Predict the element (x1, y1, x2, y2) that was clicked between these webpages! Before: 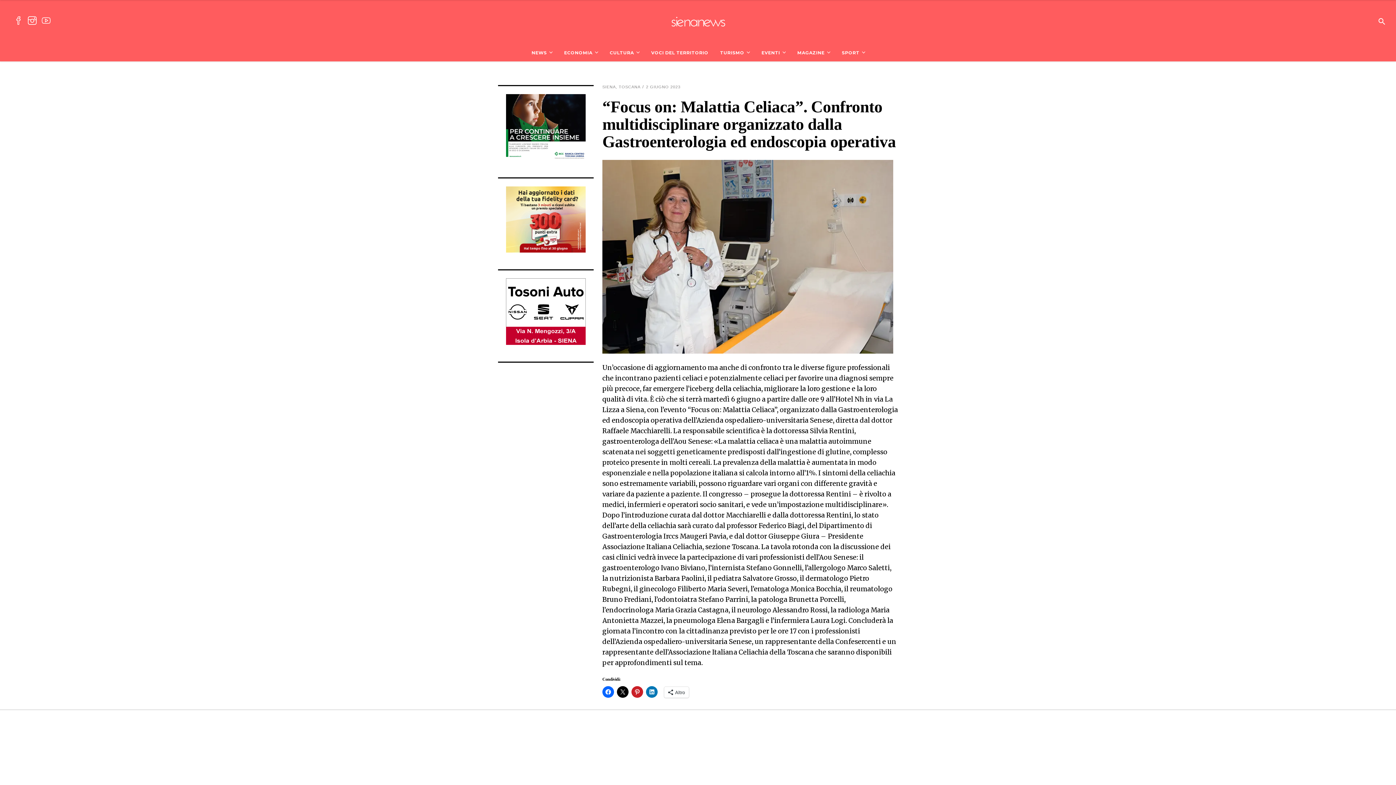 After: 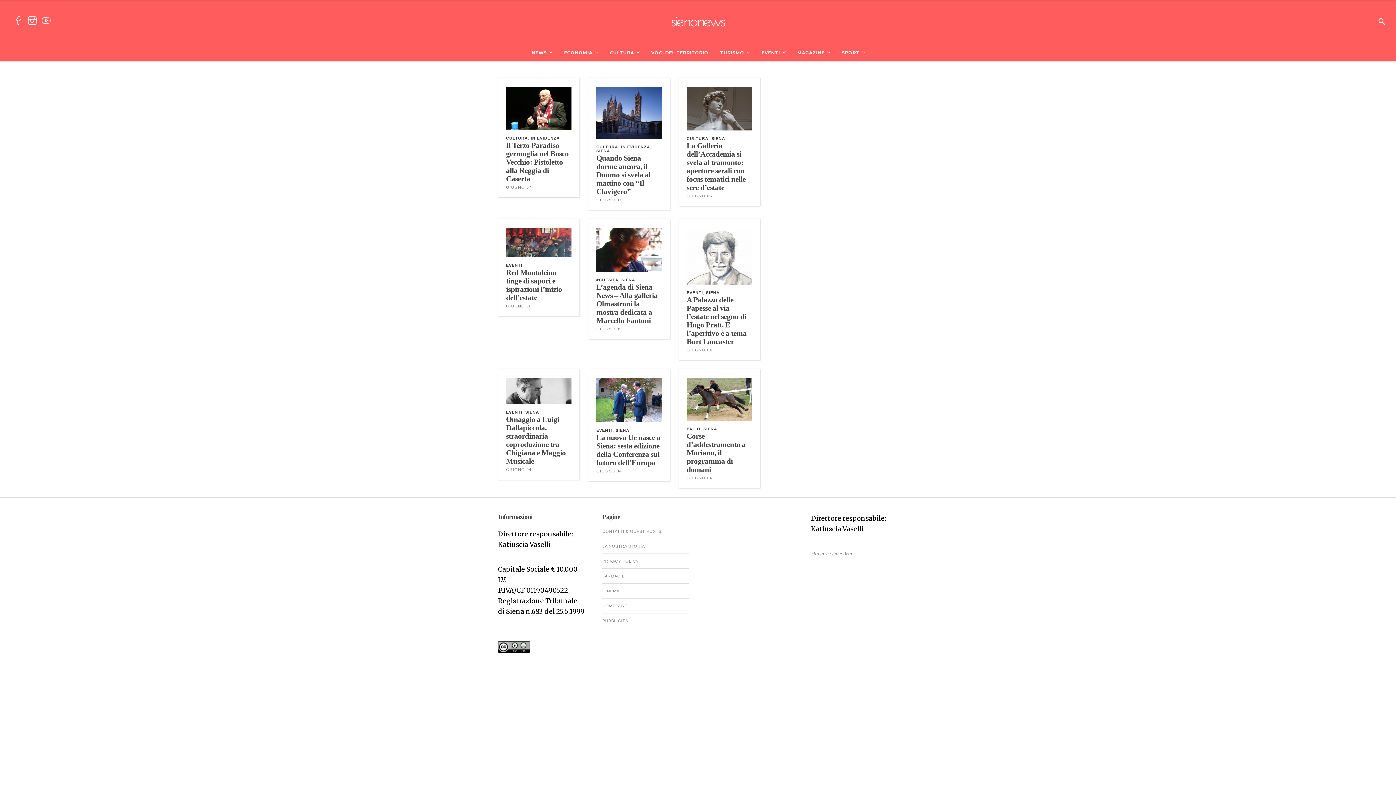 Action: bbox: (604, 44, 645, 61) label: CULTURA